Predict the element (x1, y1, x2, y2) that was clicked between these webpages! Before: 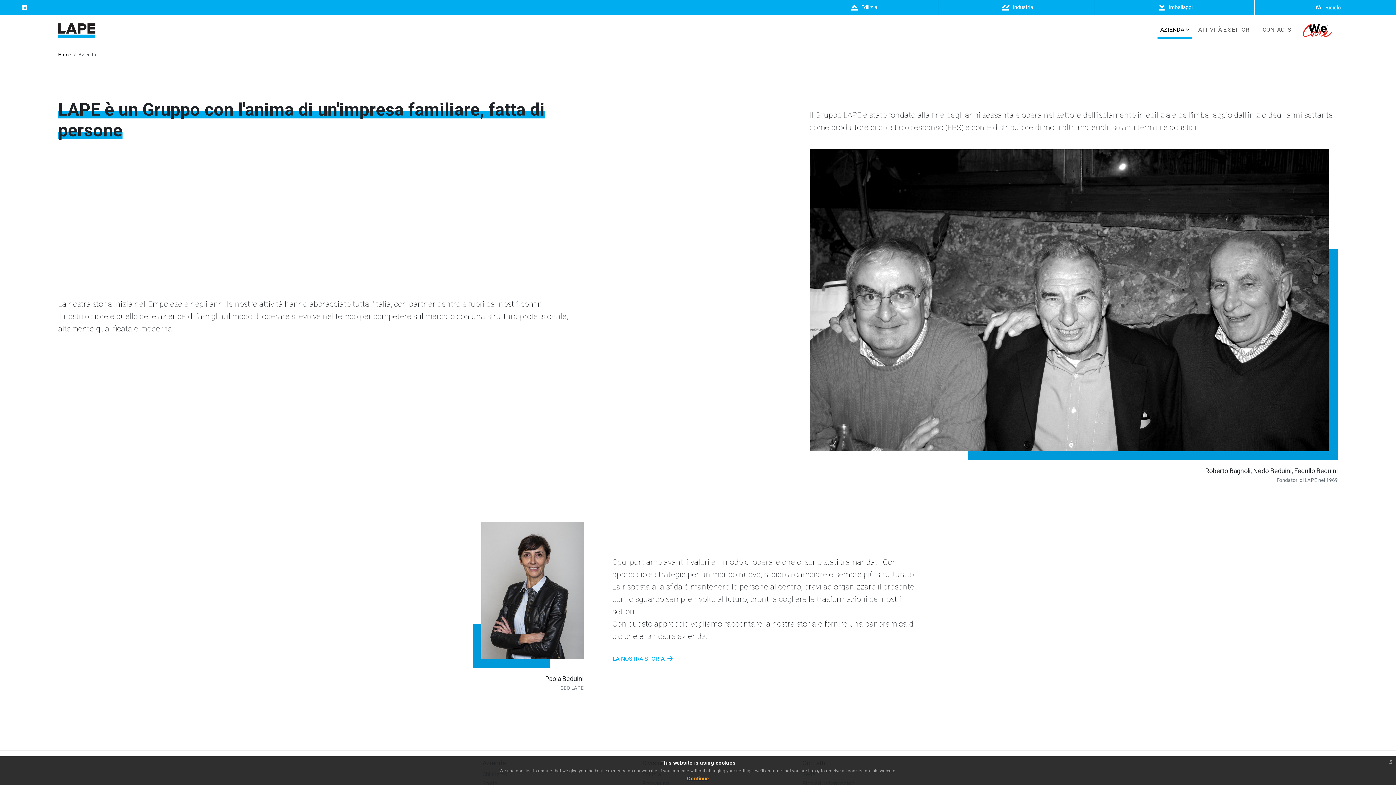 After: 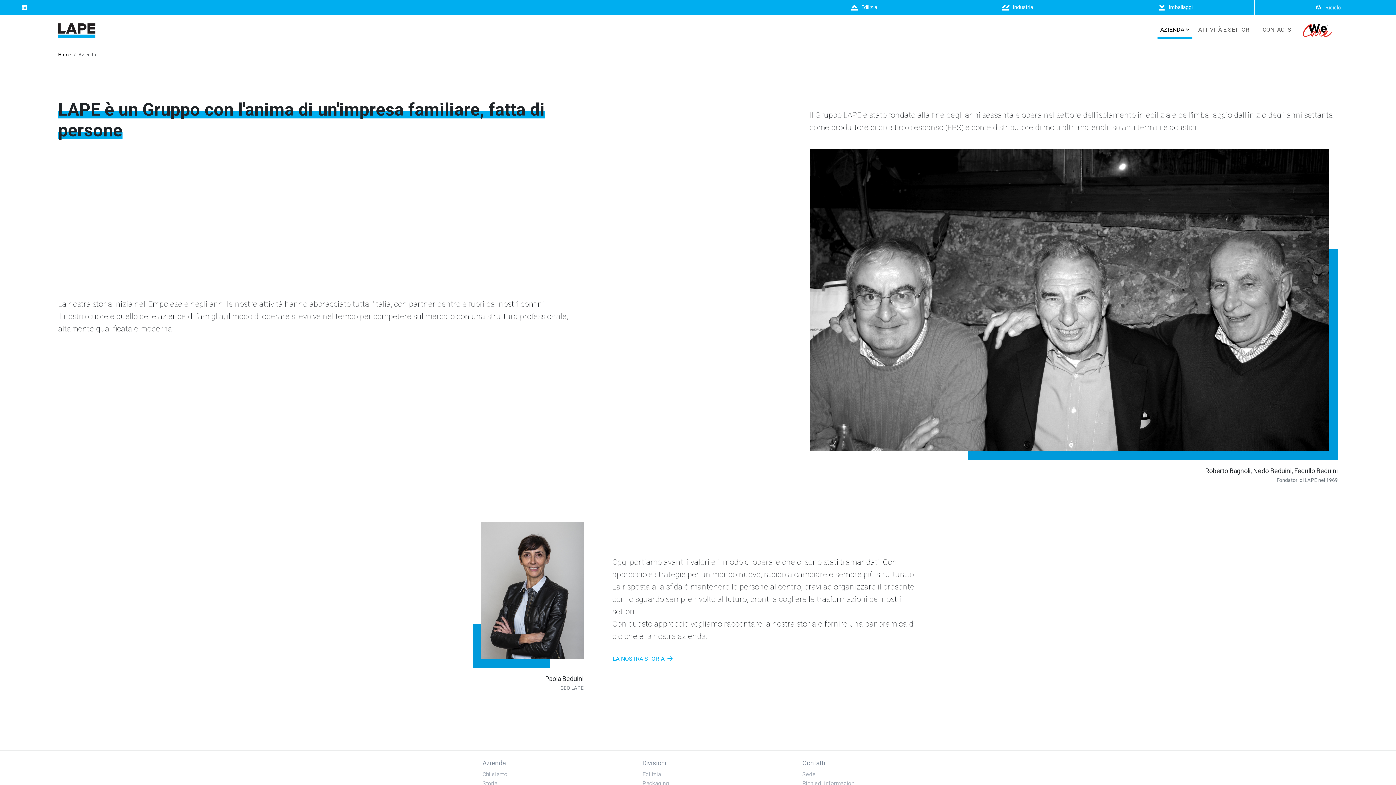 Action: bbox: (1386, 756, 1396, 766) label: x